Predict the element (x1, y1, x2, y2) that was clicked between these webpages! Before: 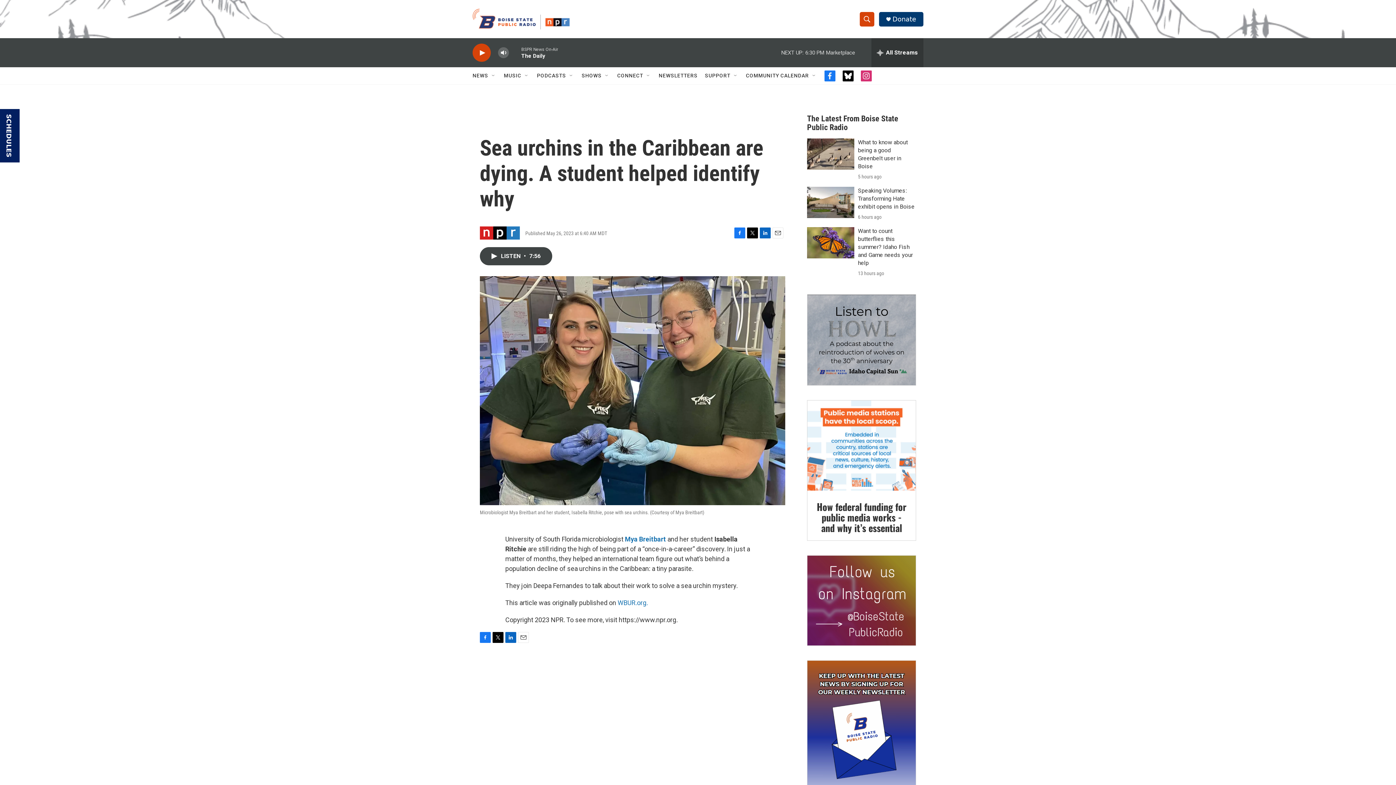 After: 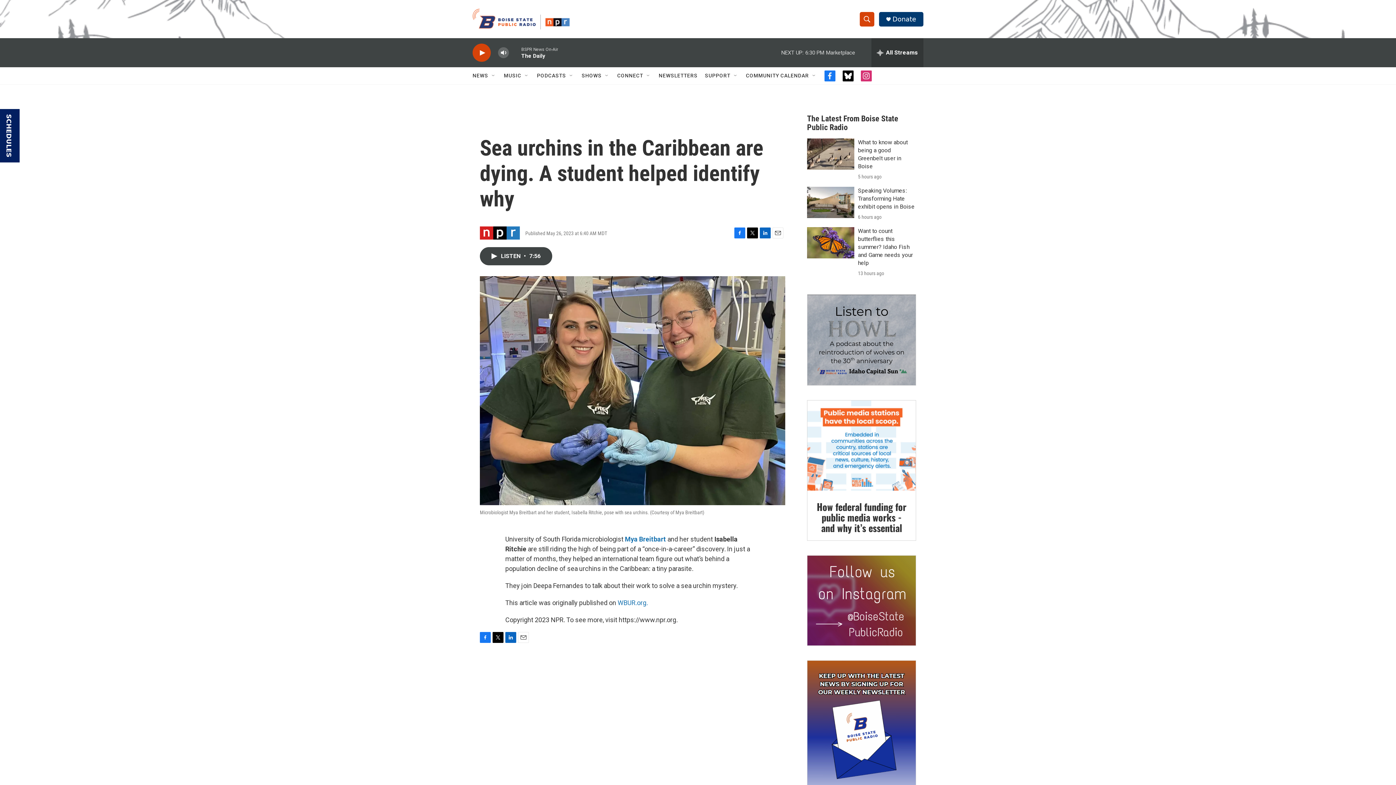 Action: bbox: (861, 70, 872, 81) label: instagram